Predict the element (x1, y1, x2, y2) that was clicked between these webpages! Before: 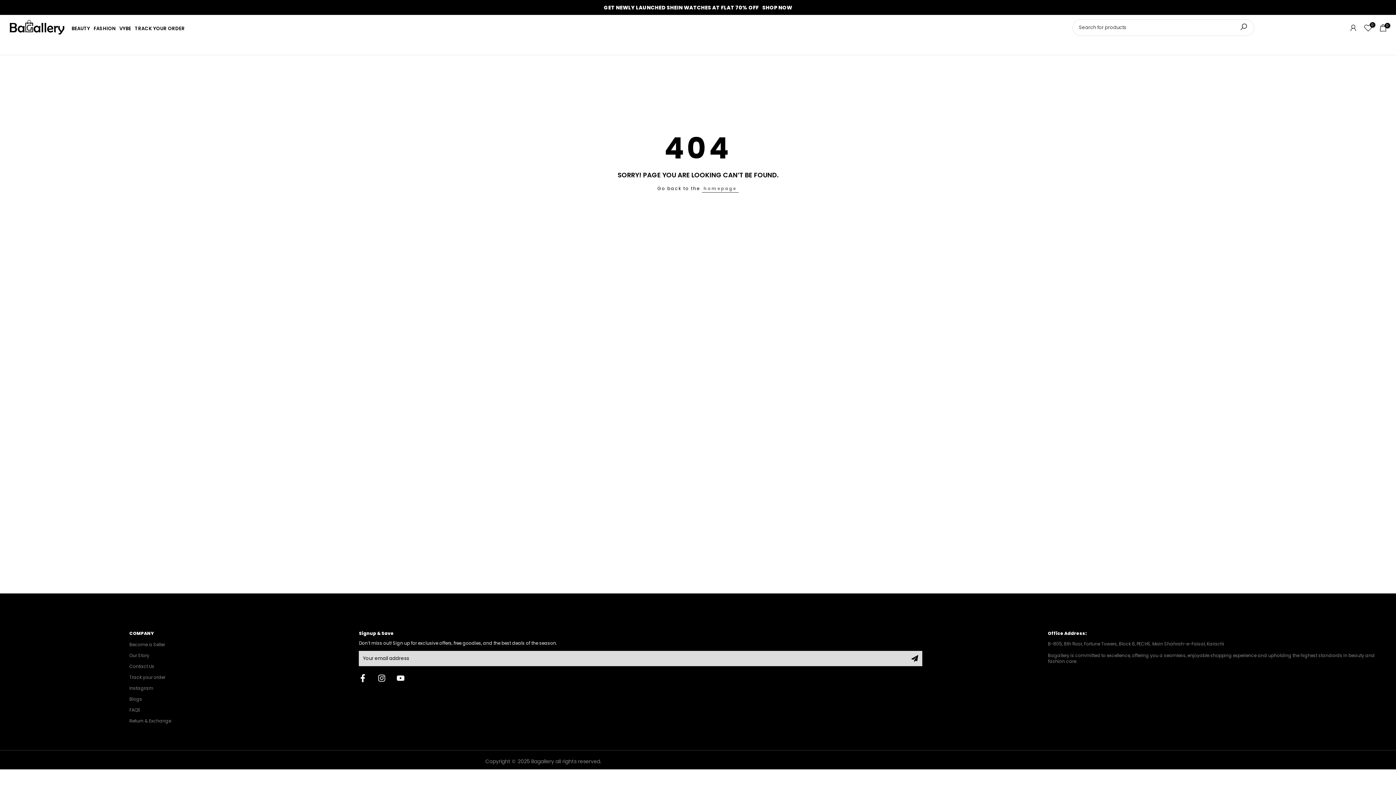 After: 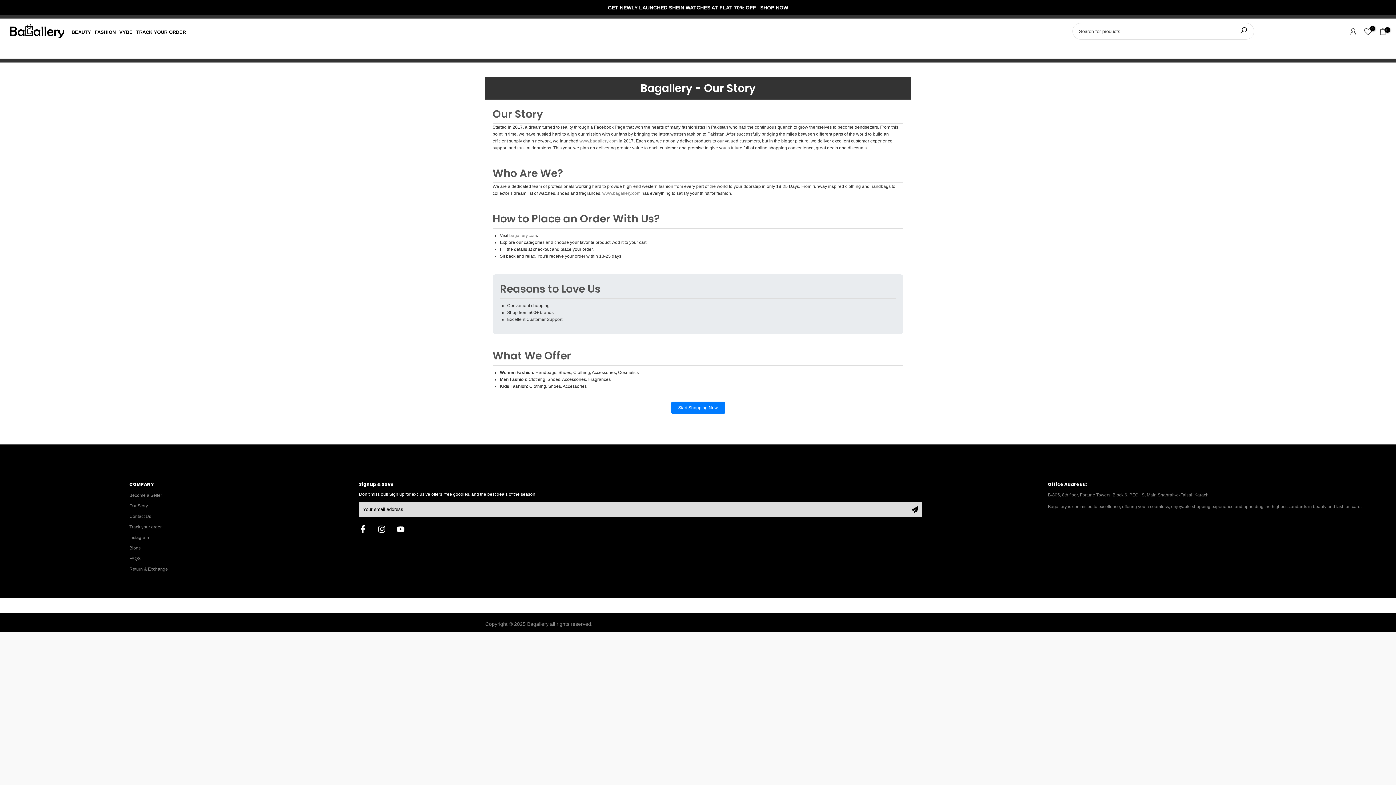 Action: bbox: (129, 652, 149, 658) label: Our Story